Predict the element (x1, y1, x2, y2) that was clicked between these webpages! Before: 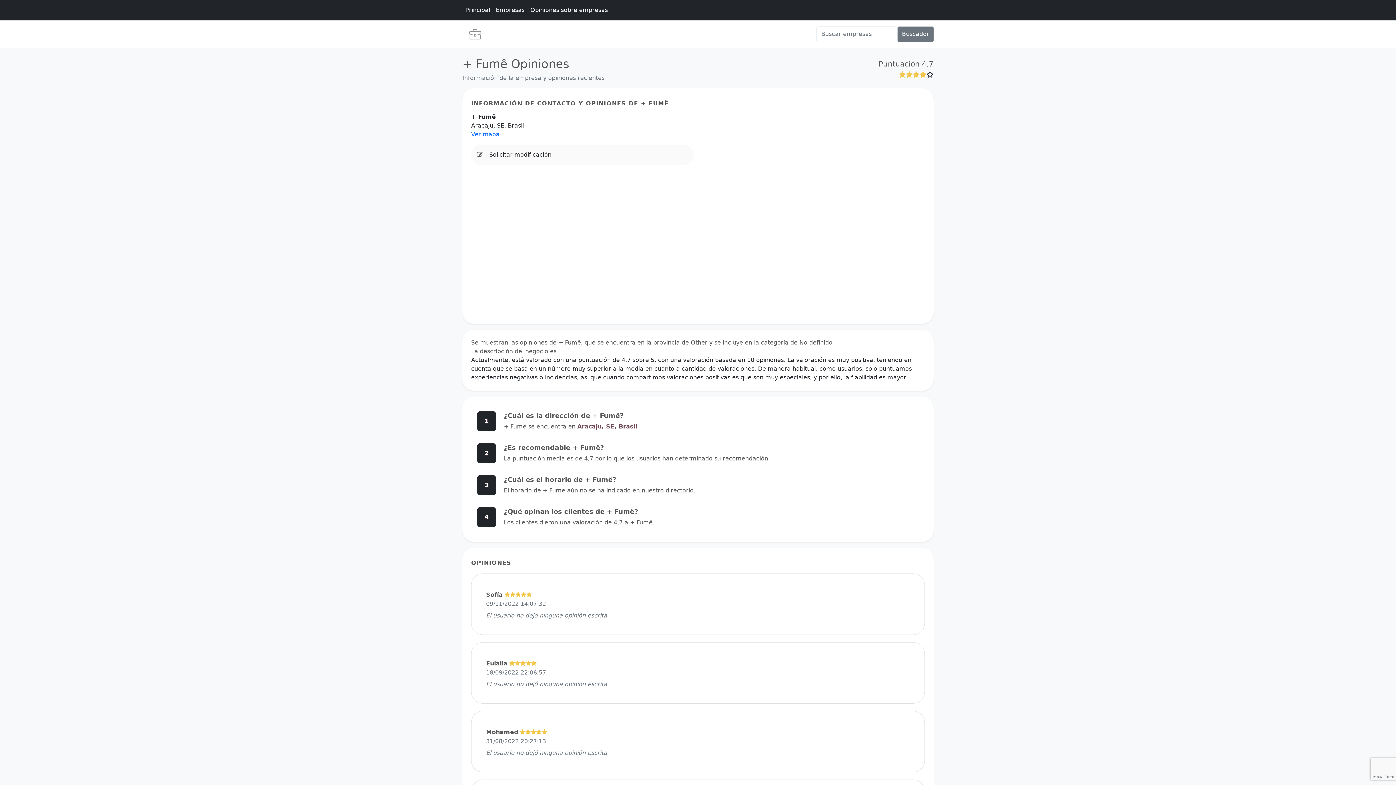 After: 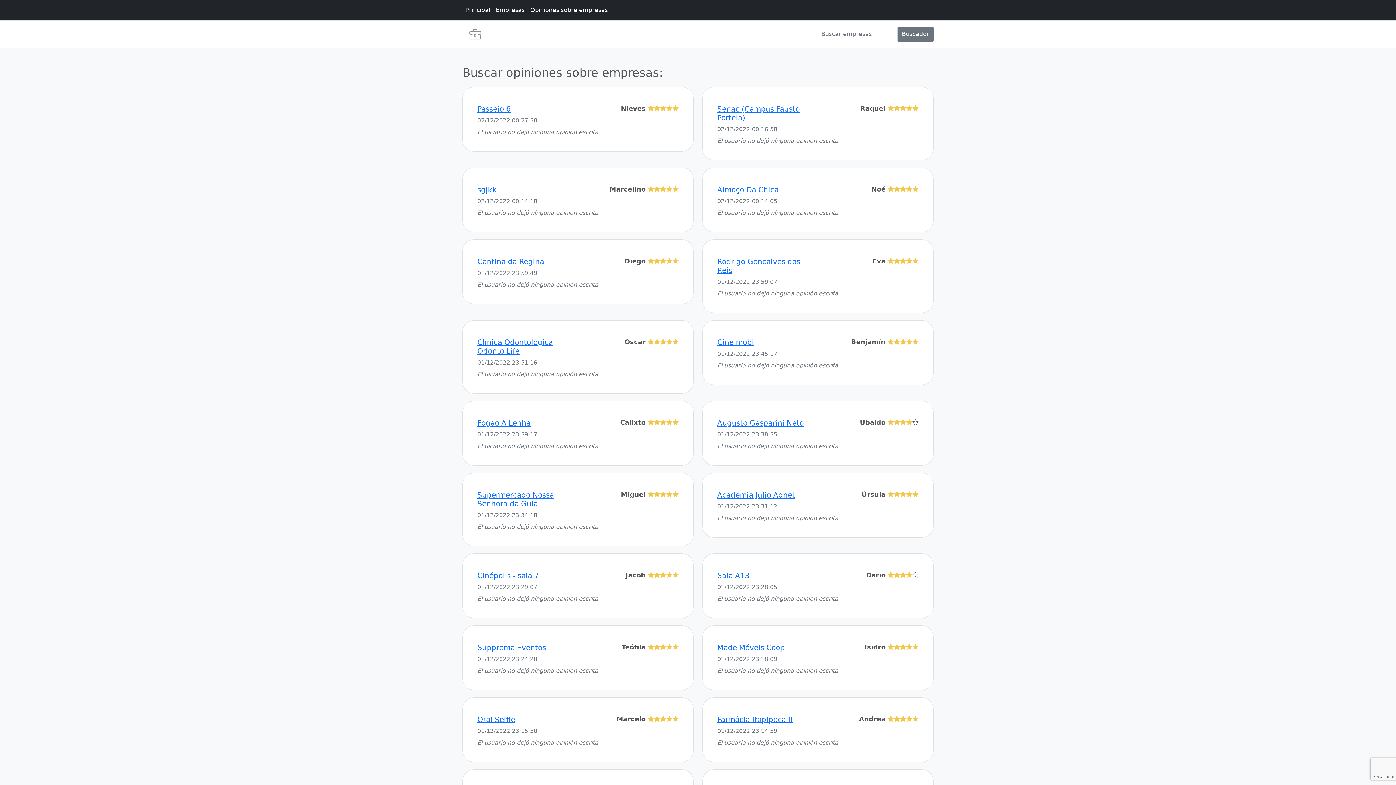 Action: bbox: (527, 2, 610, 17) label: Opiniones sobre empresas